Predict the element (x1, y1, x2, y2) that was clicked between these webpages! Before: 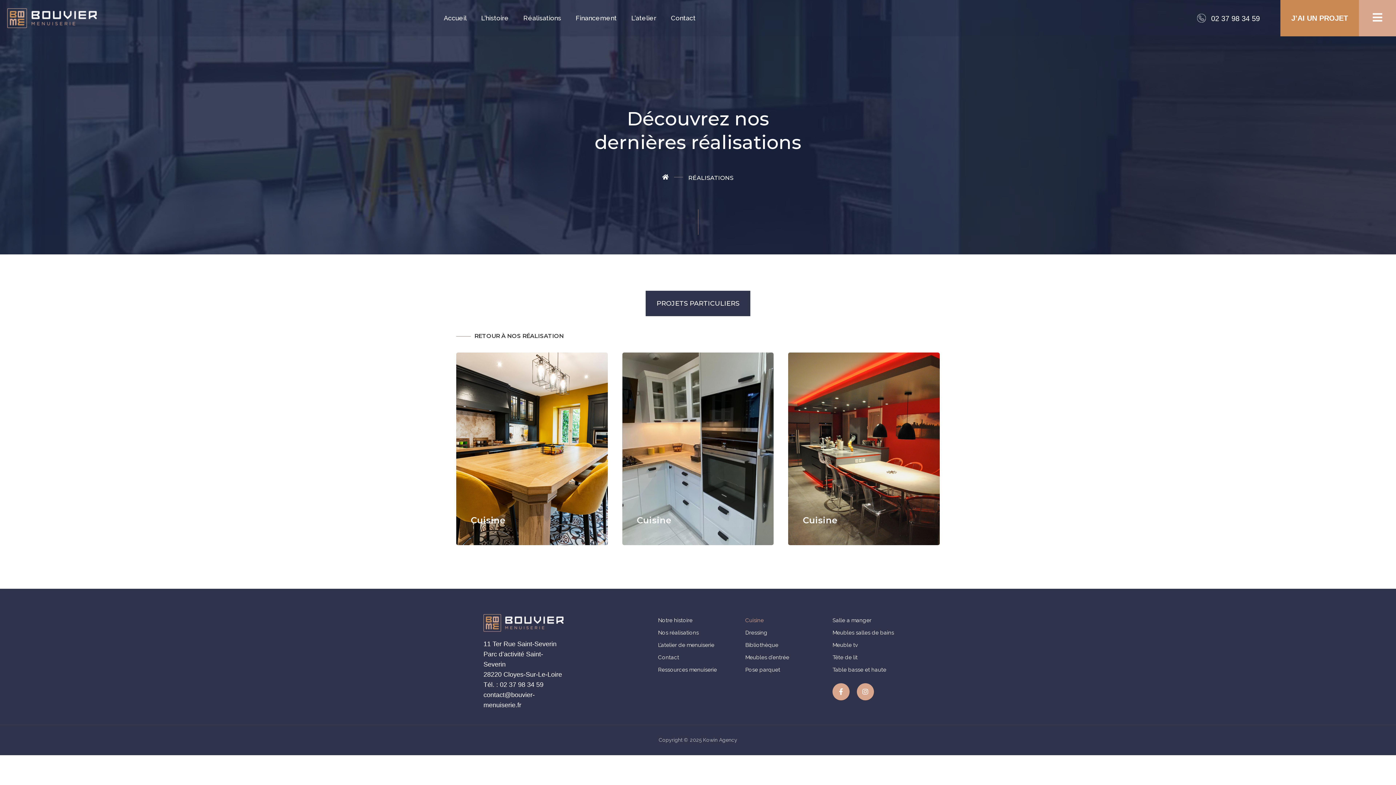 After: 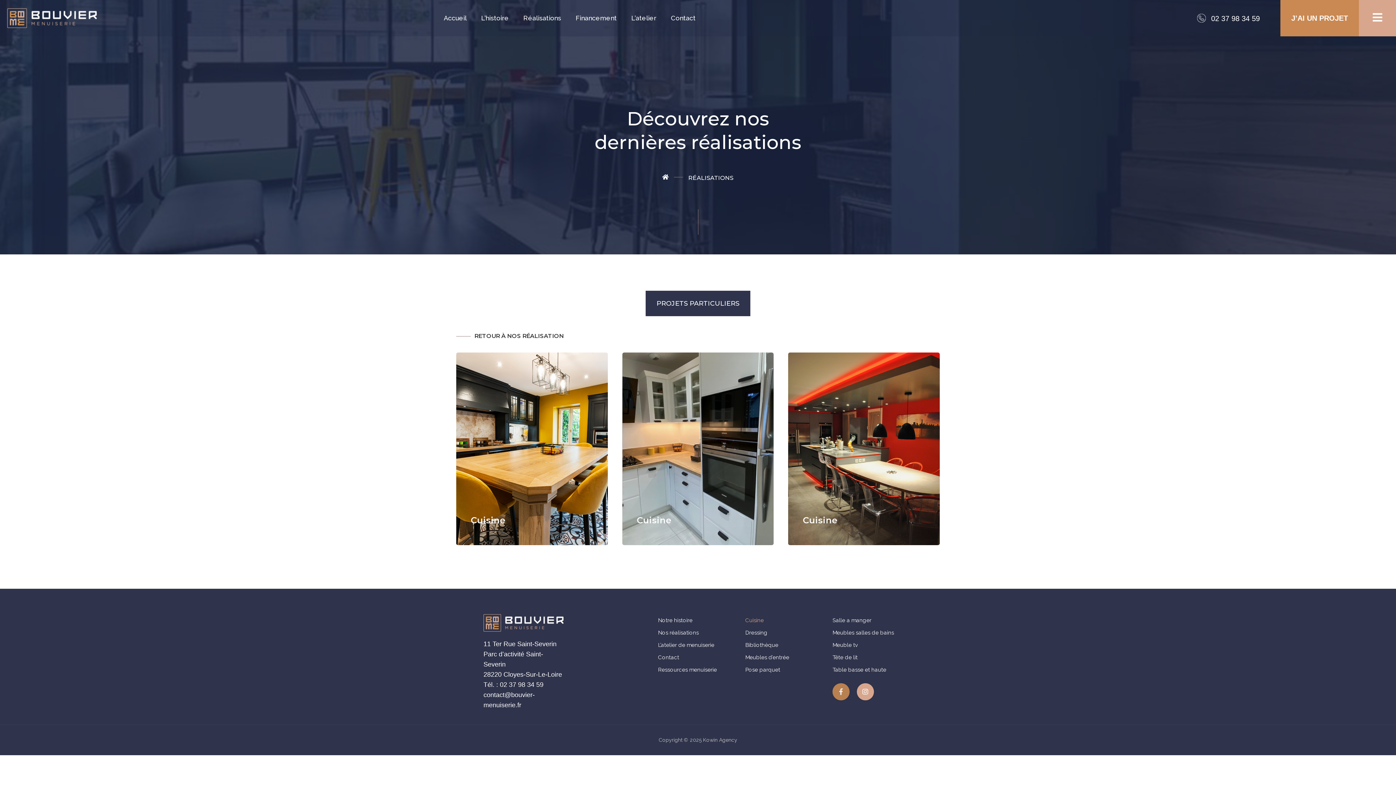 Action: bbox: (832, 683, 849, 700) label: Facebook-f